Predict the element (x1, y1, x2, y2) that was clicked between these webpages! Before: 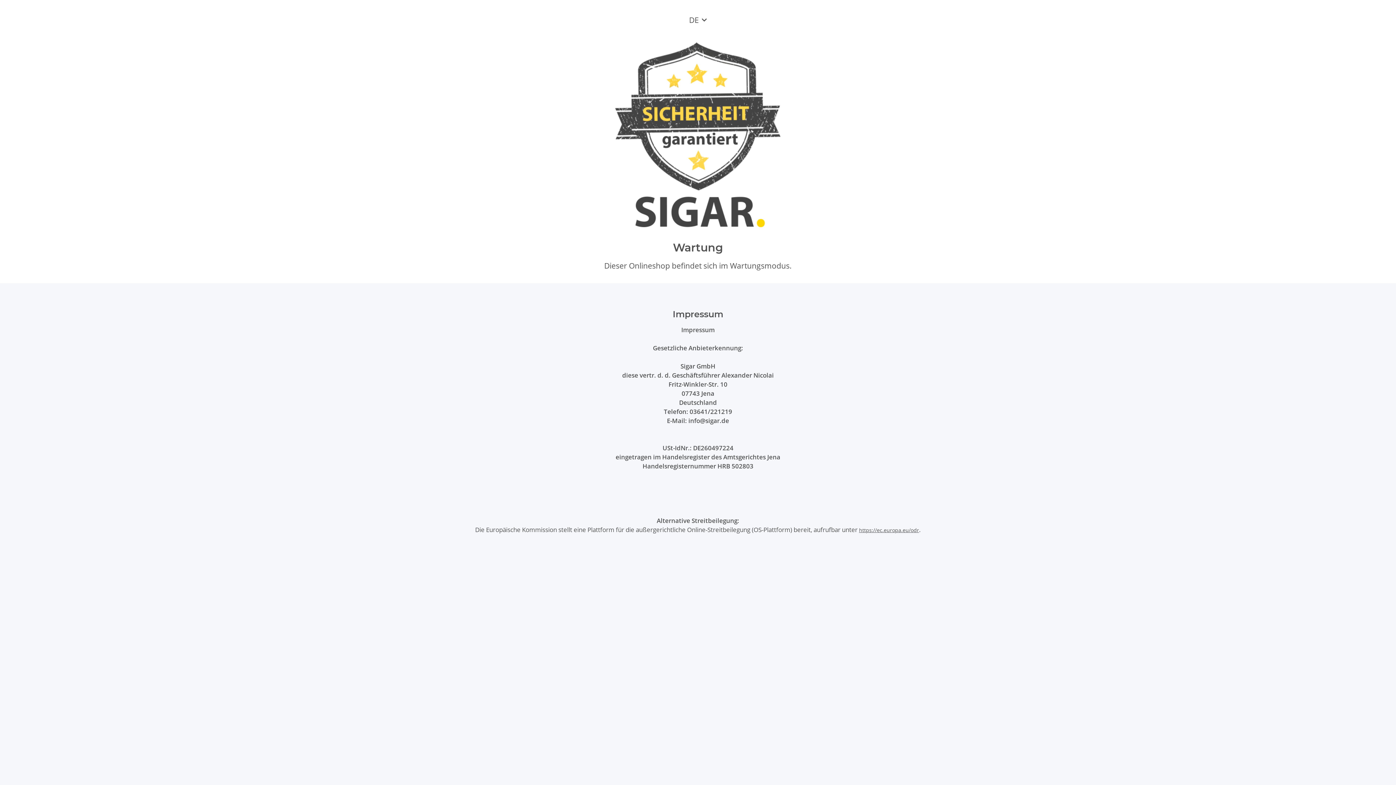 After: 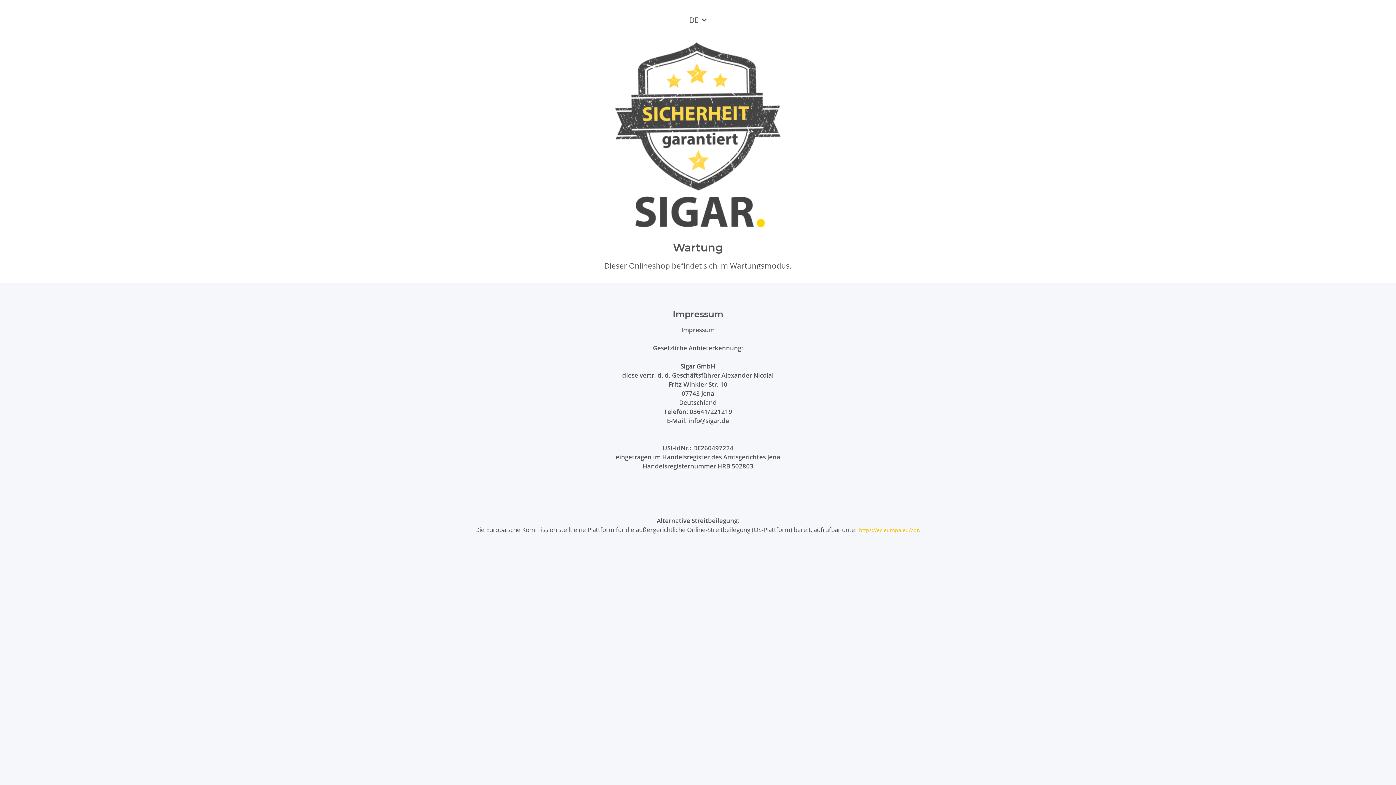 Action: label: https://ec.europa.eu/odr bbox: (859, 526, 919, 533)